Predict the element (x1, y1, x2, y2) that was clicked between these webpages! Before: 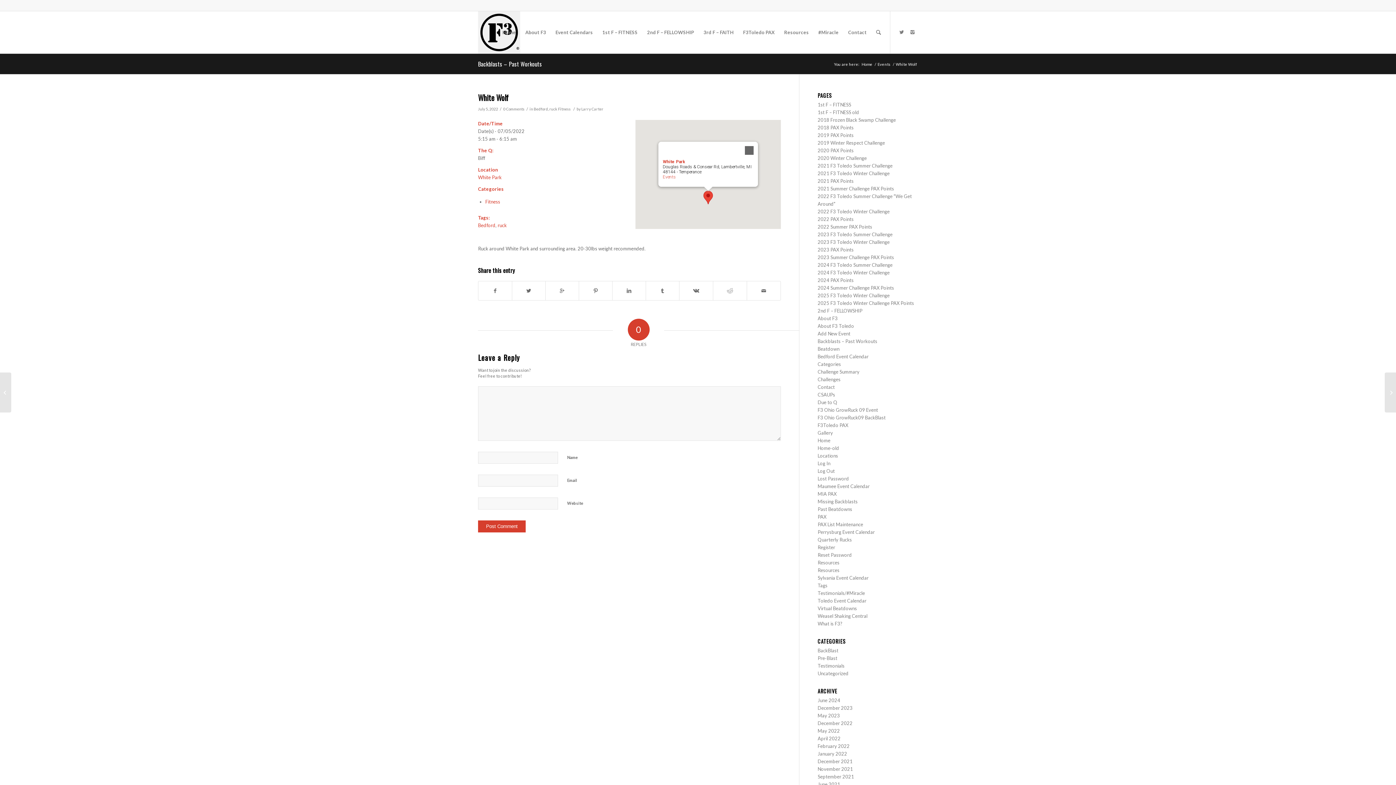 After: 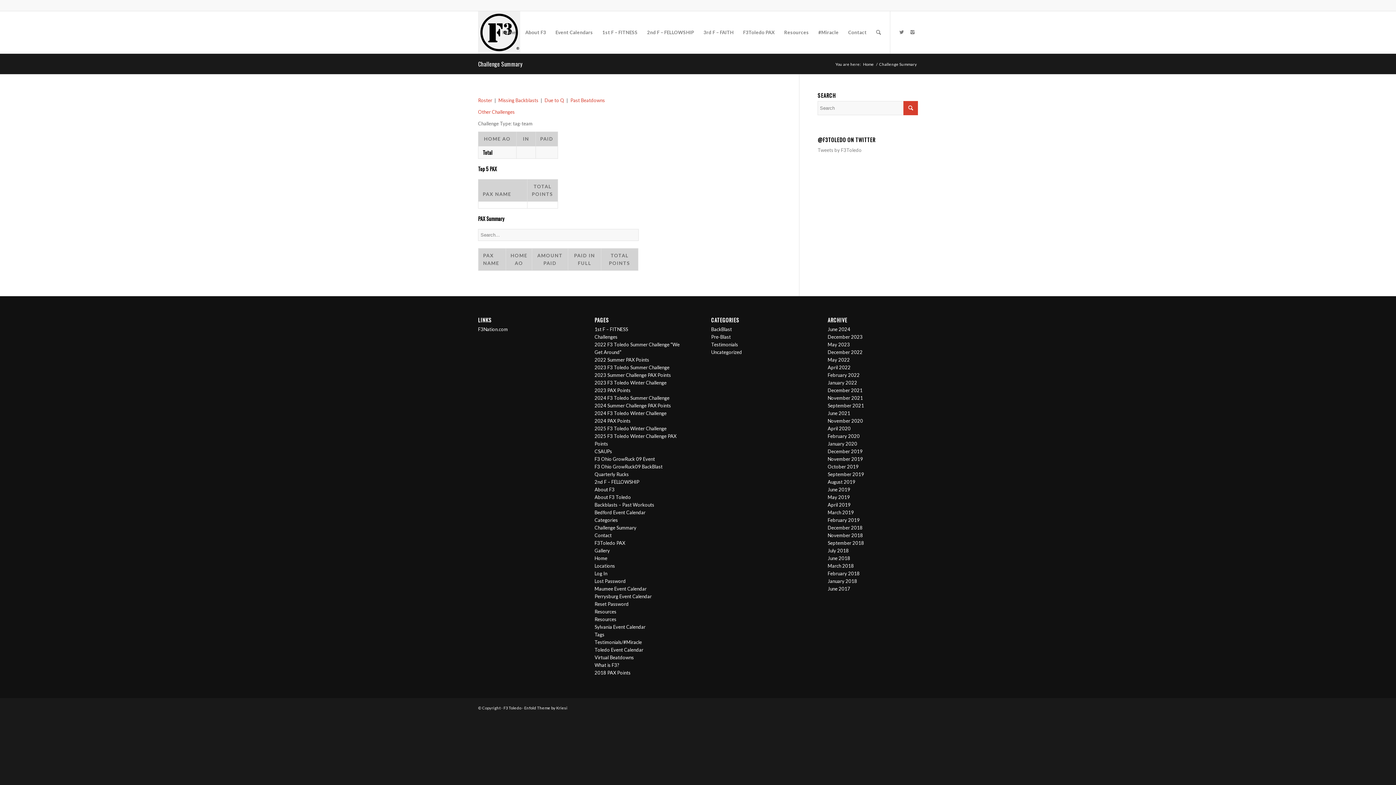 Action: label: Challenge Summary bbox: (817, 369, 859, 374)